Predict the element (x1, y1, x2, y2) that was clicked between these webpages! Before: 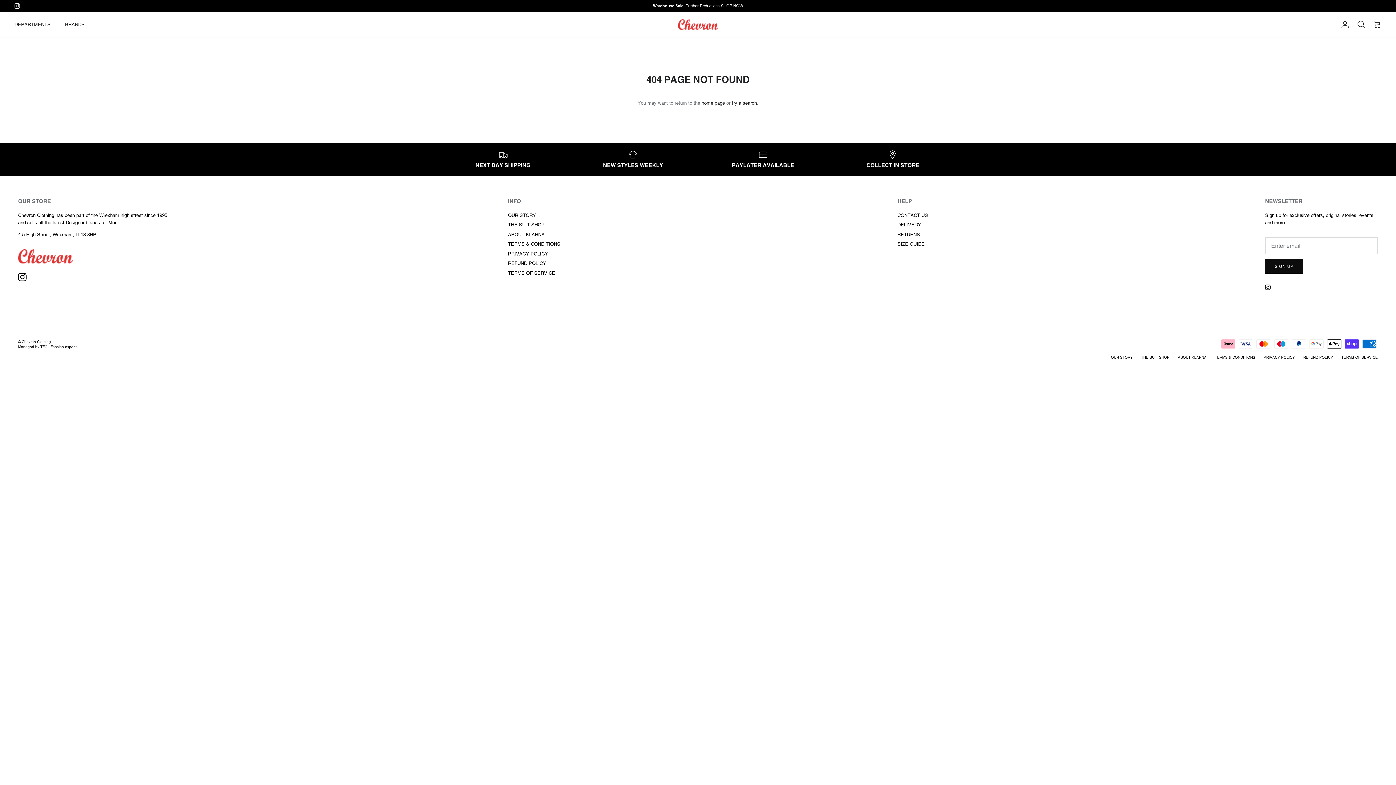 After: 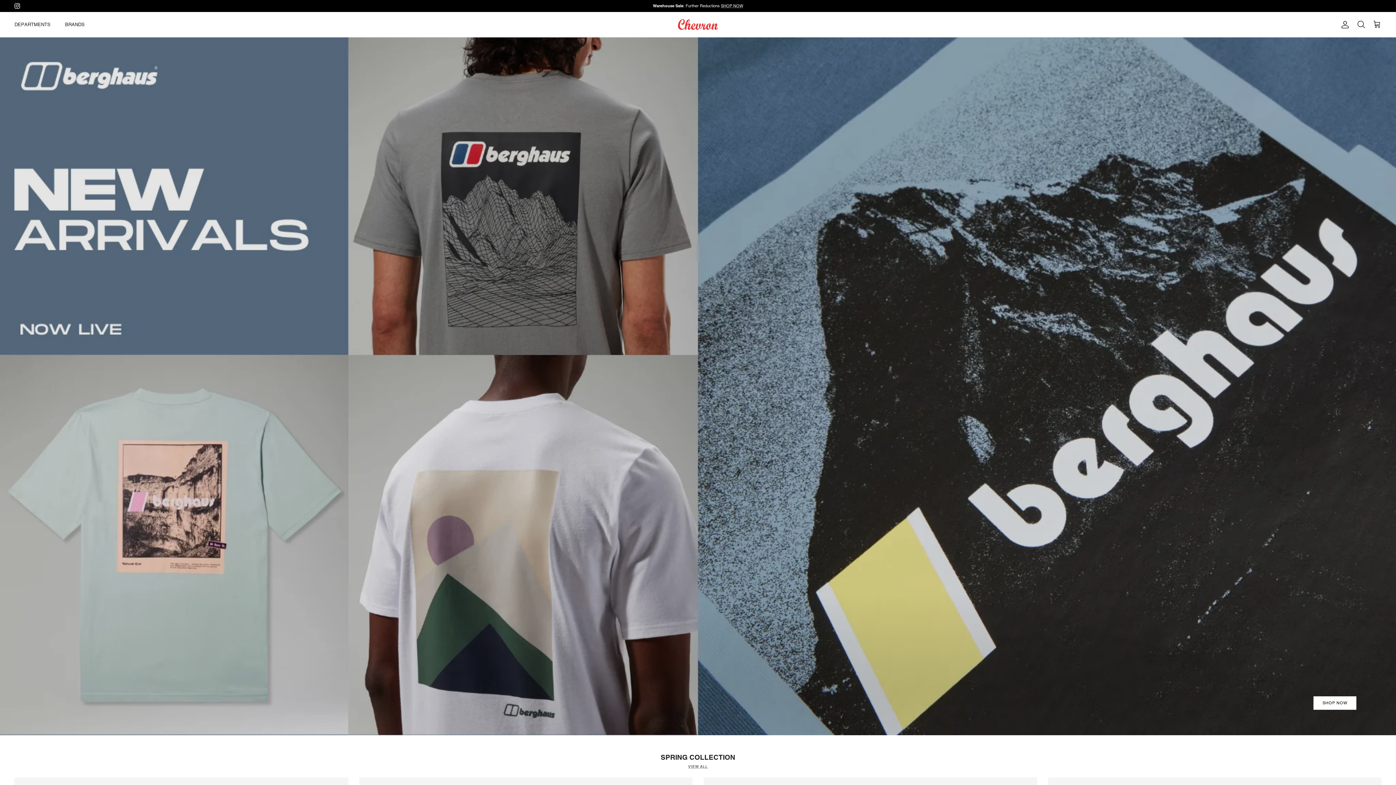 Action: bbox: (678, 19, 718, 29)